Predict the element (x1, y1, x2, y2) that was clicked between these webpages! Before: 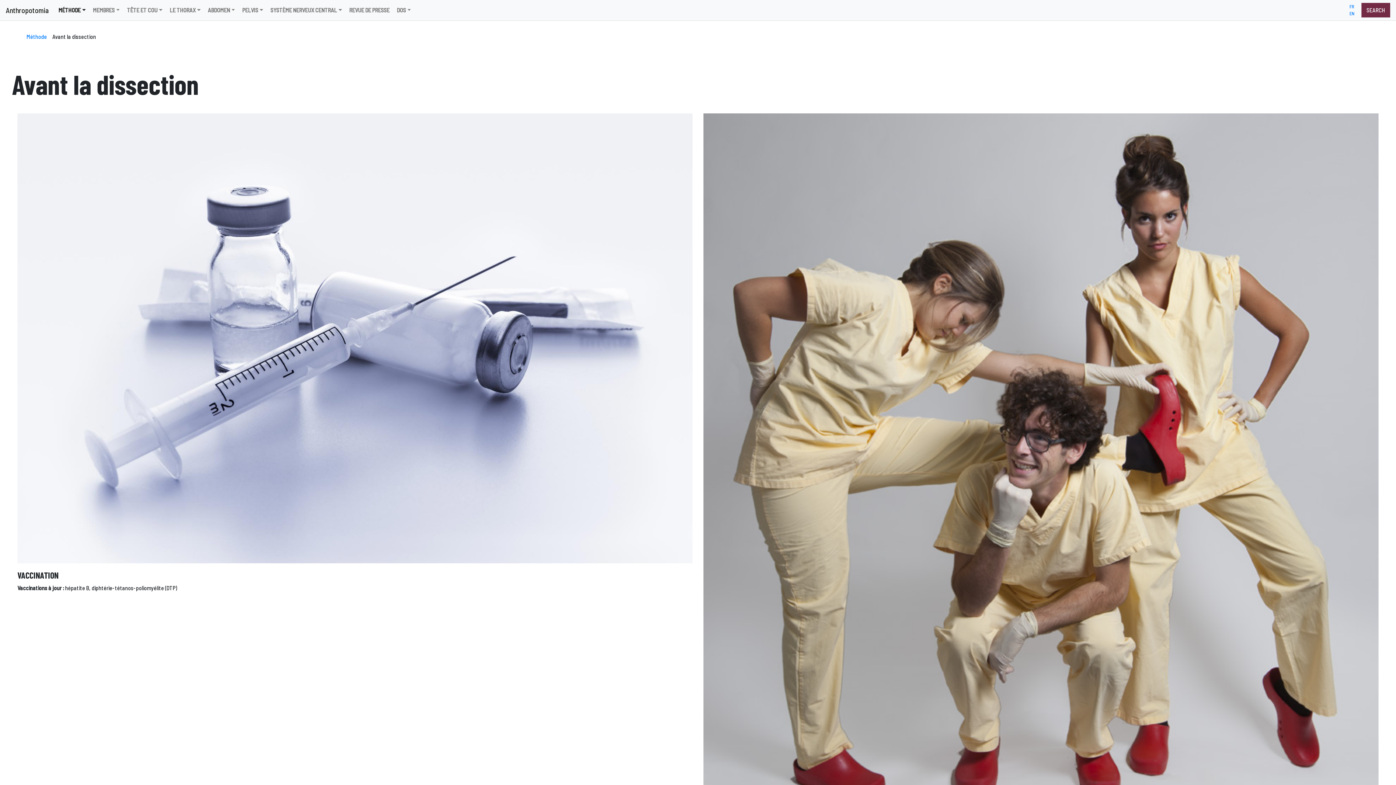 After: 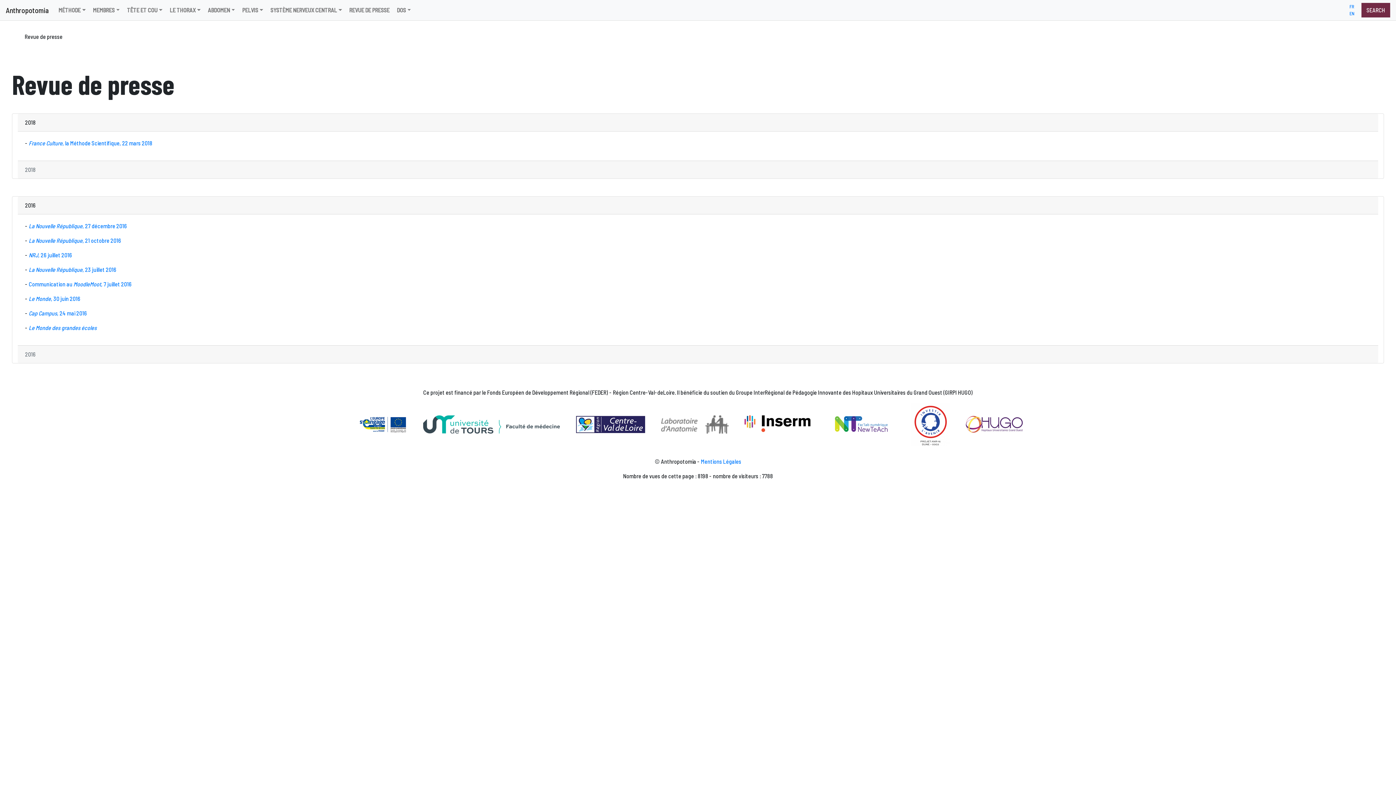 Action: bbox: (345, 2, 393, 17) label: REVUE DE PRESSE